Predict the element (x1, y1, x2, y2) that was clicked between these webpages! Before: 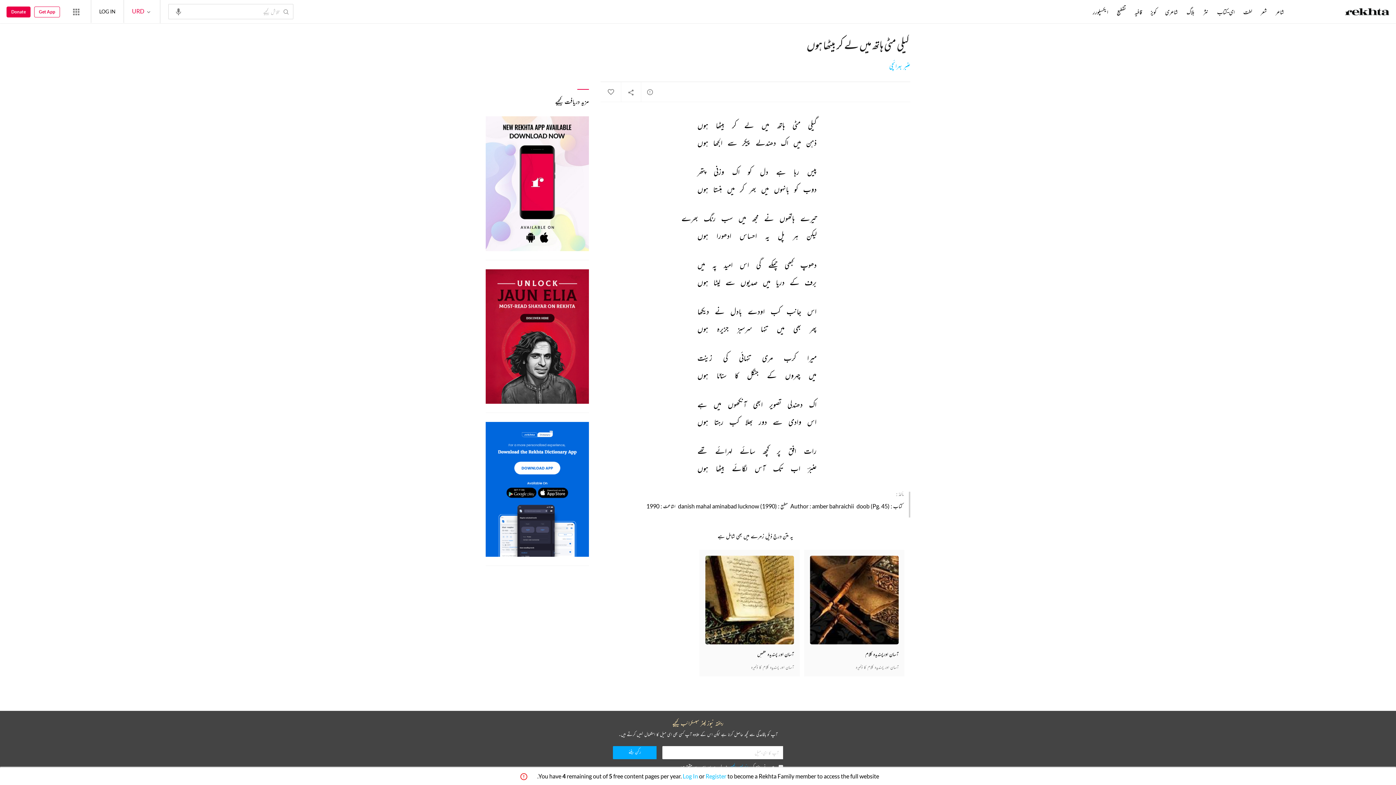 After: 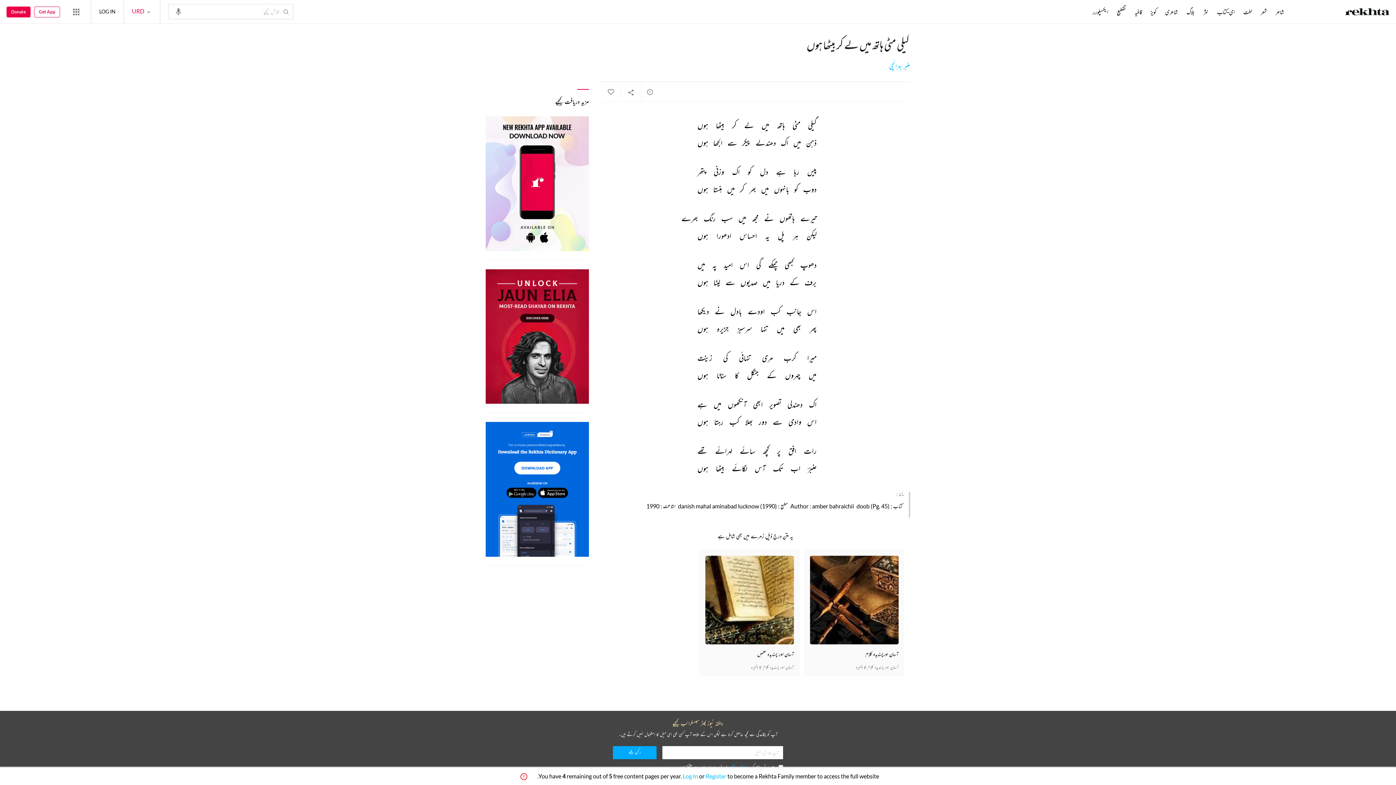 Action: bbox: (485, 116, 589, 251)